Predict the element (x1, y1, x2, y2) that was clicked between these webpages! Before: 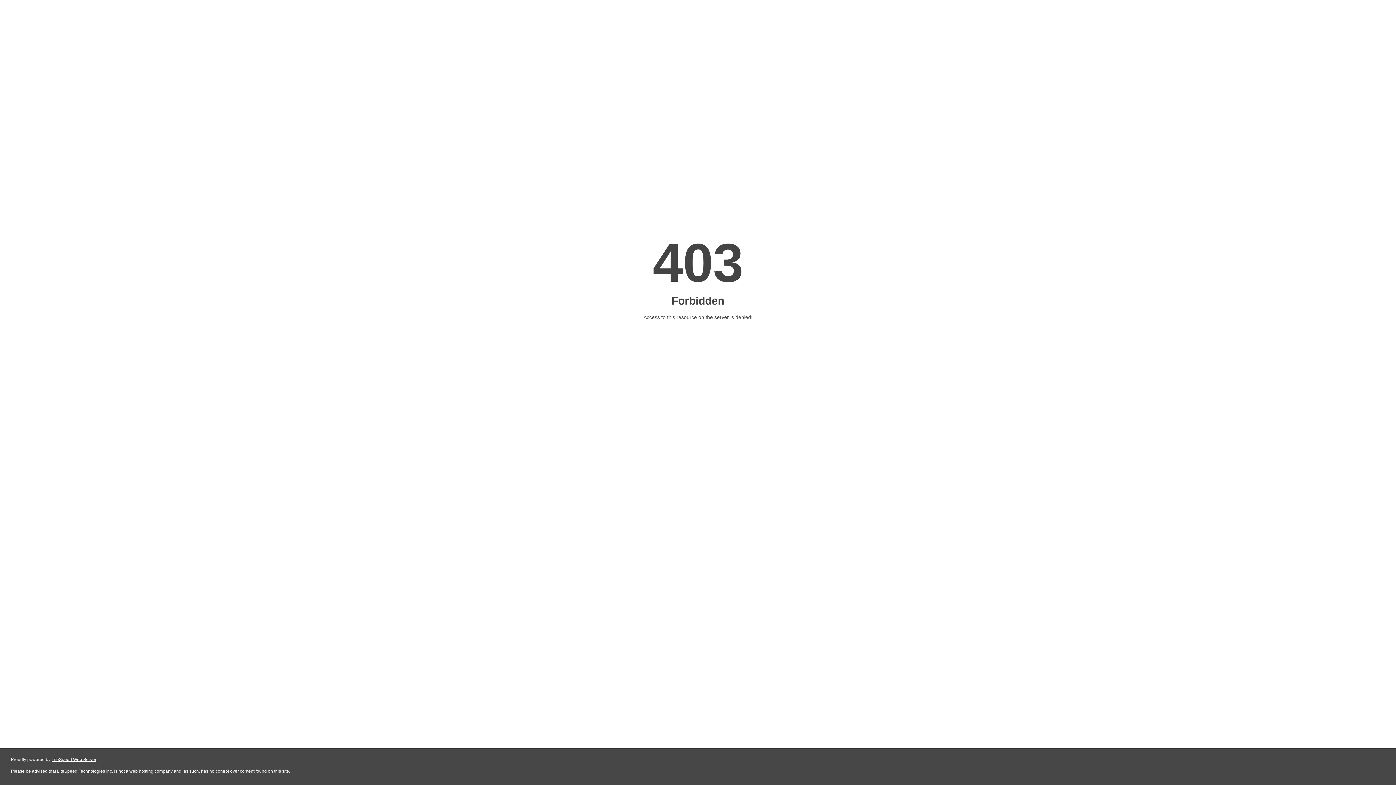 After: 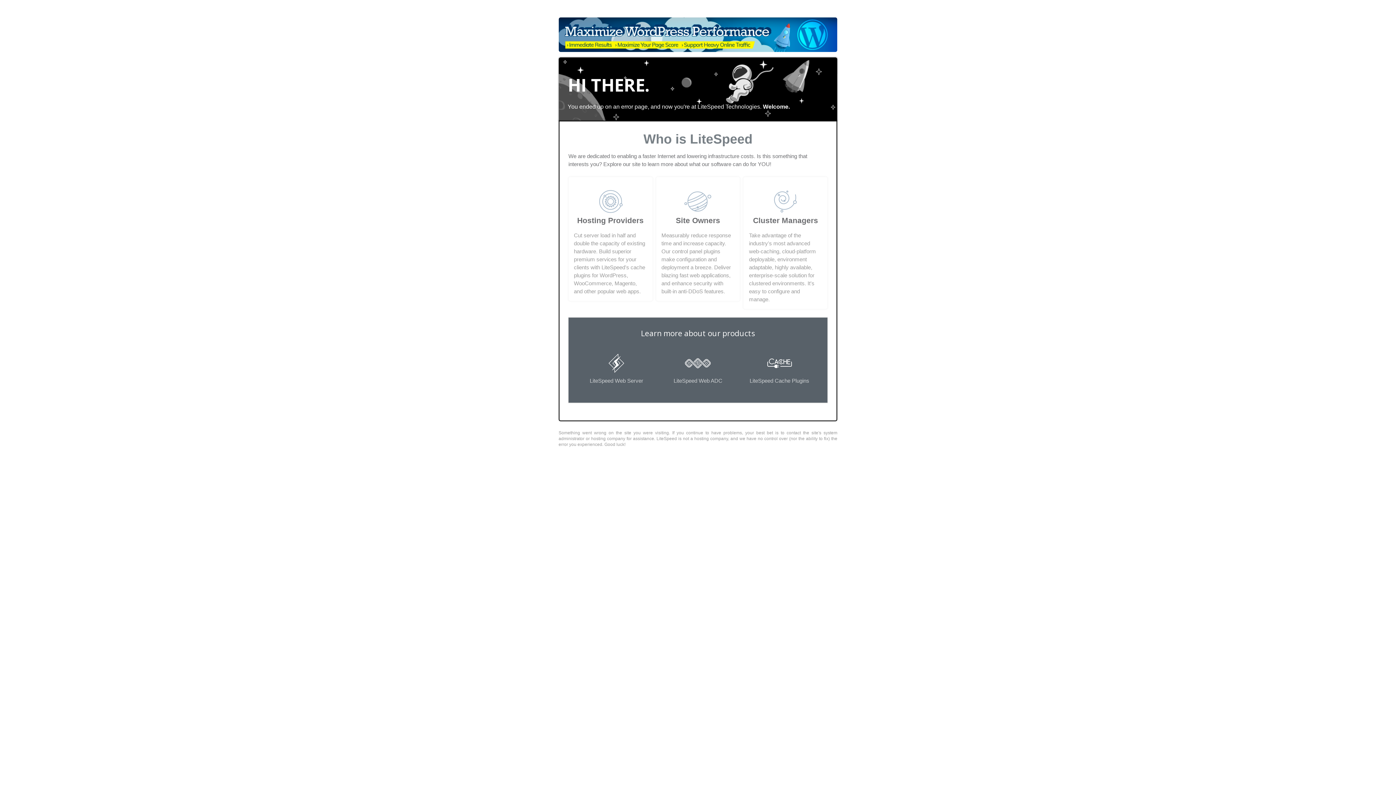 Action: bbox: (51, 757, 96, 762) label: LiteSpeed Web Server